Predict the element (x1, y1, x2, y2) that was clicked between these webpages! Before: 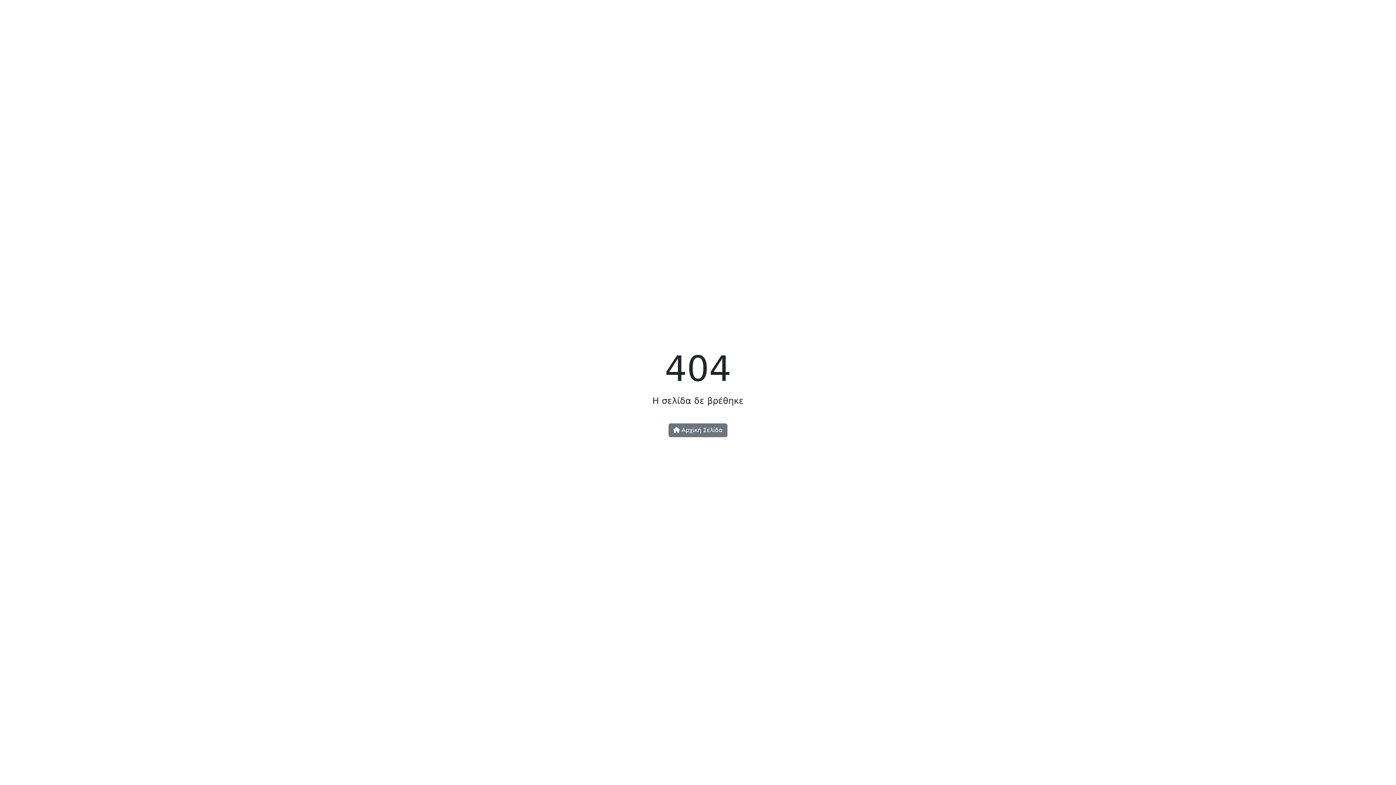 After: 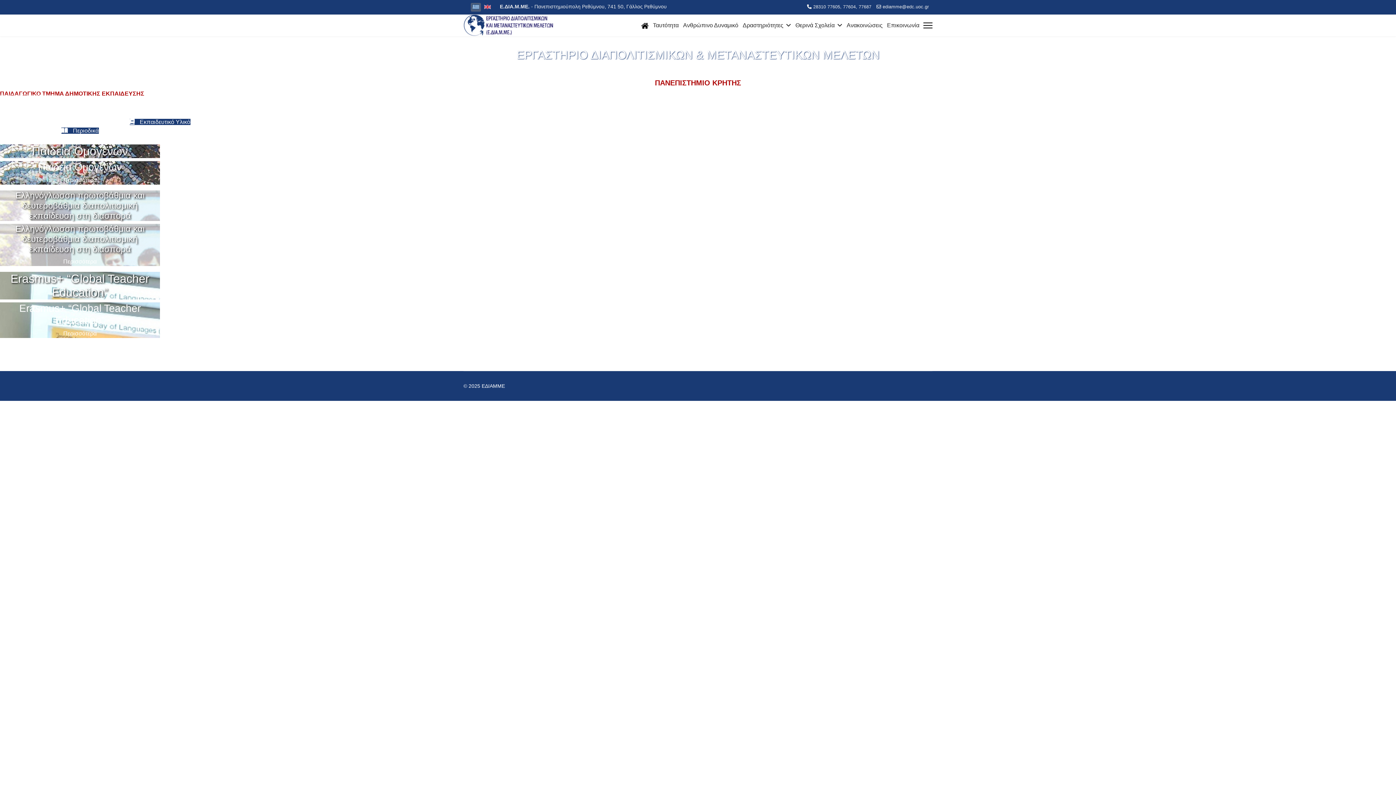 Action: bbox: (668, 423, 727, 437) label:  Αρχική Σελίδα